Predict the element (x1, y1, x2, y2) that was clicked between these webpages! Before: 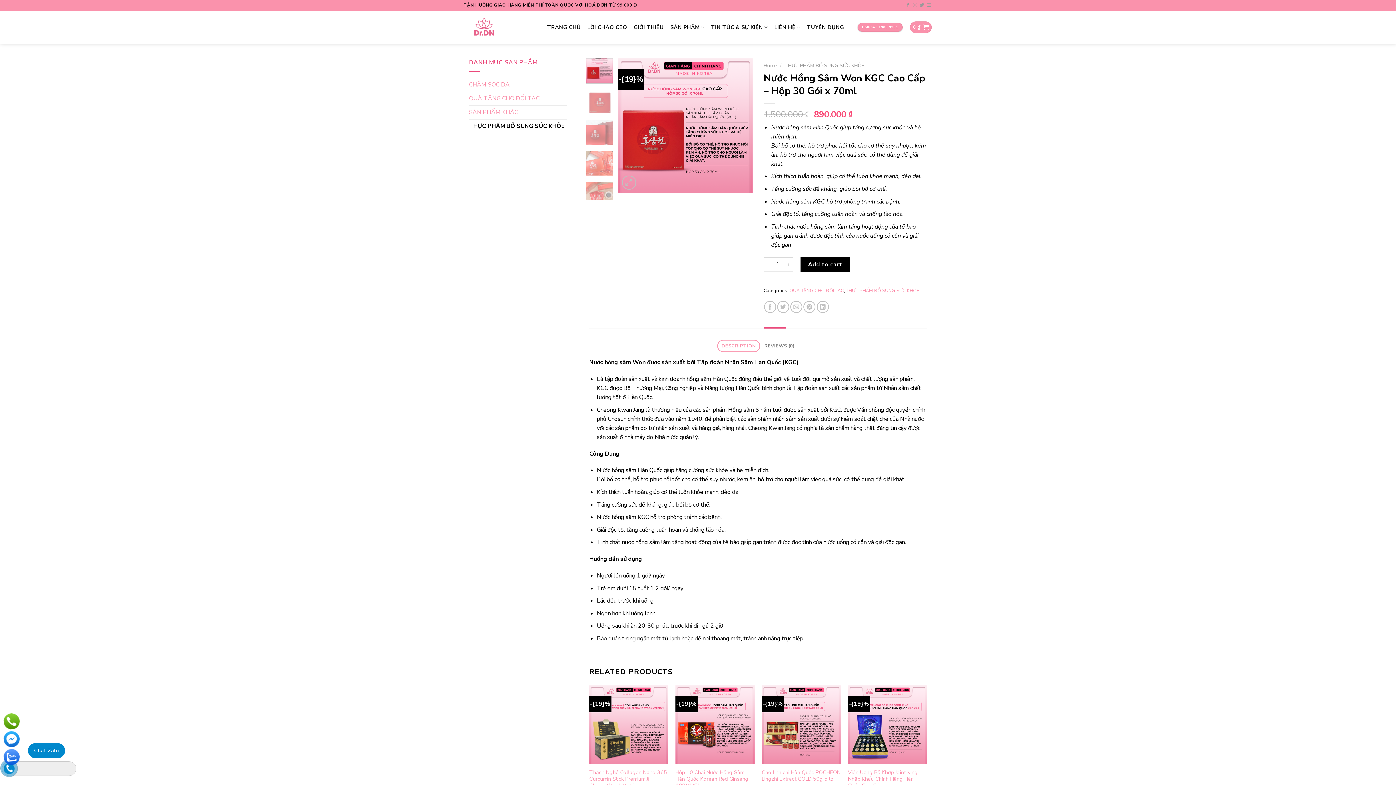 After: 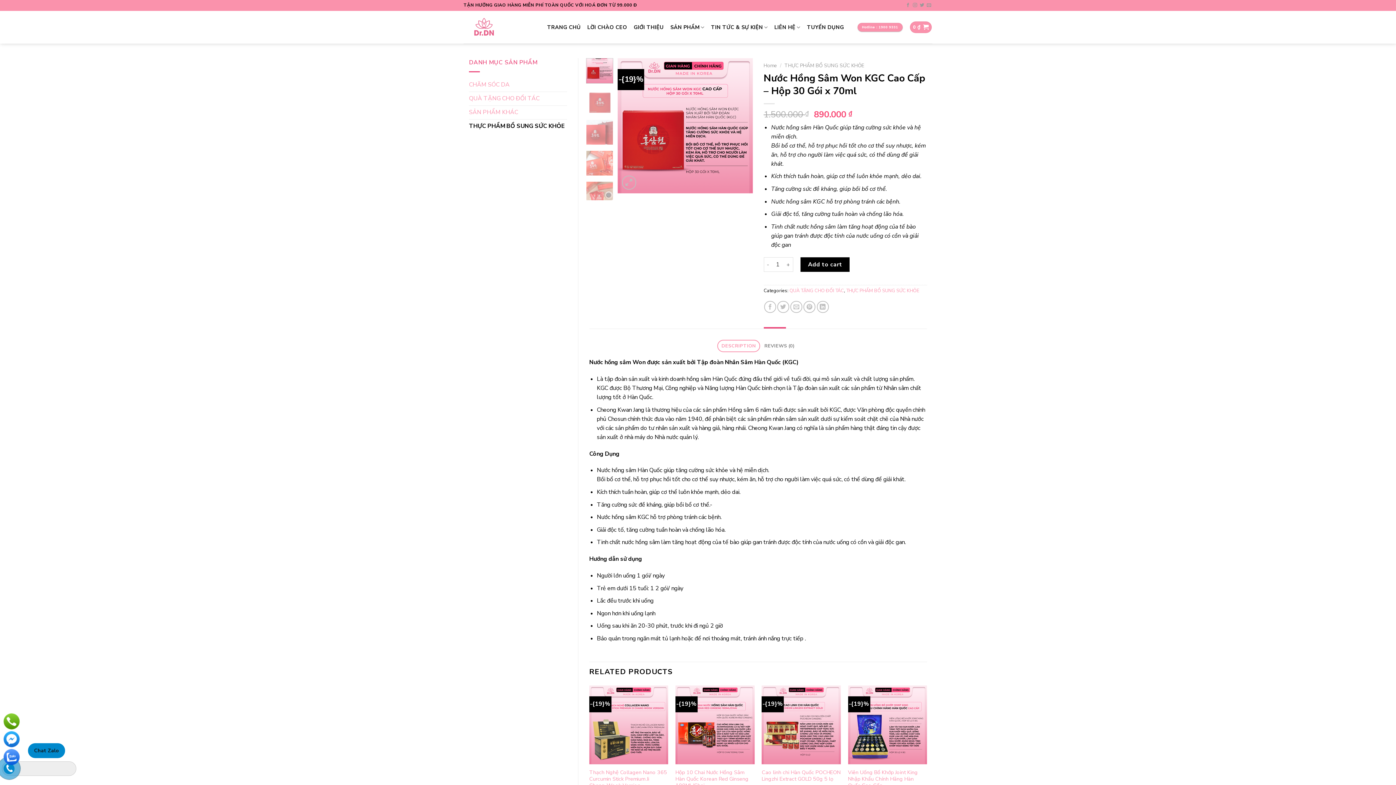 Action: label: Chat Zalo bbox: (27, 743, 65, 758)